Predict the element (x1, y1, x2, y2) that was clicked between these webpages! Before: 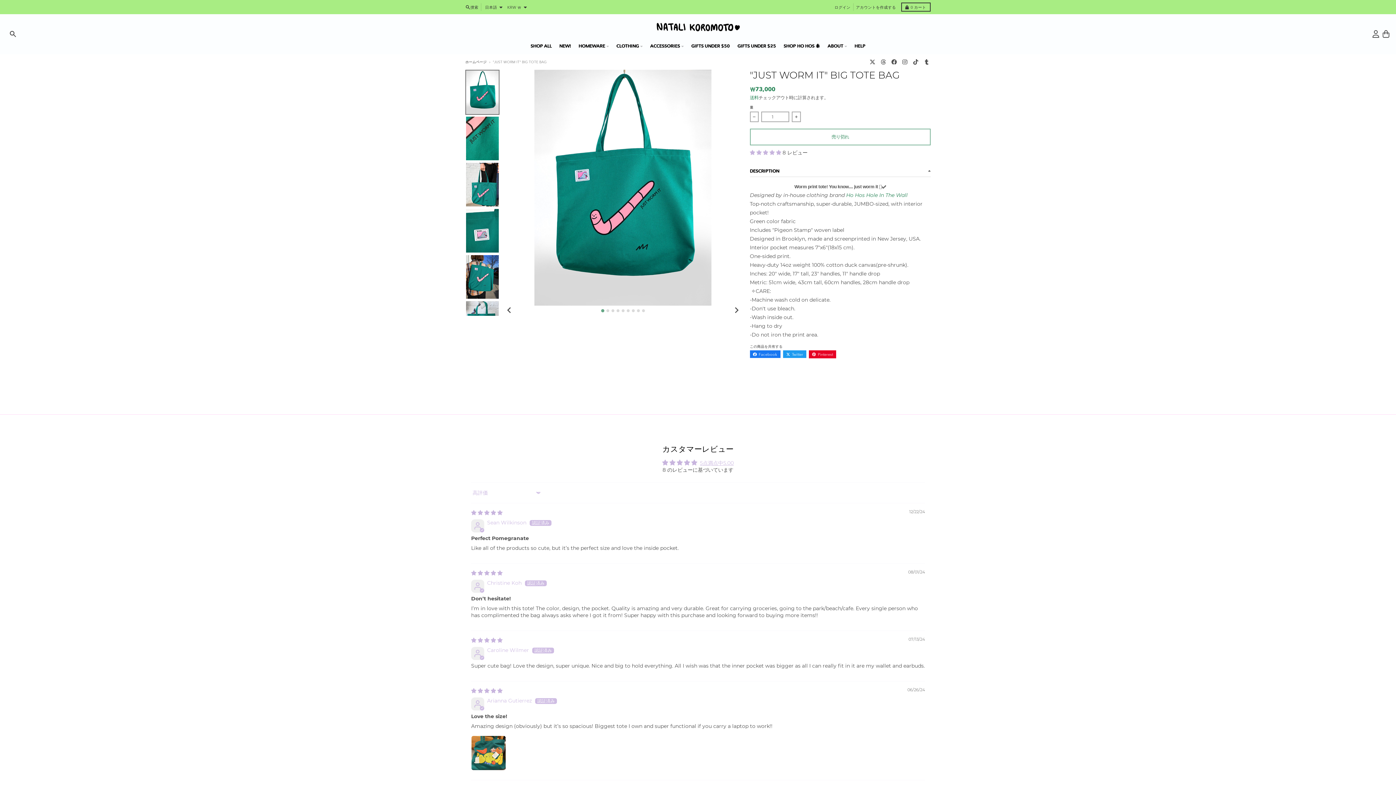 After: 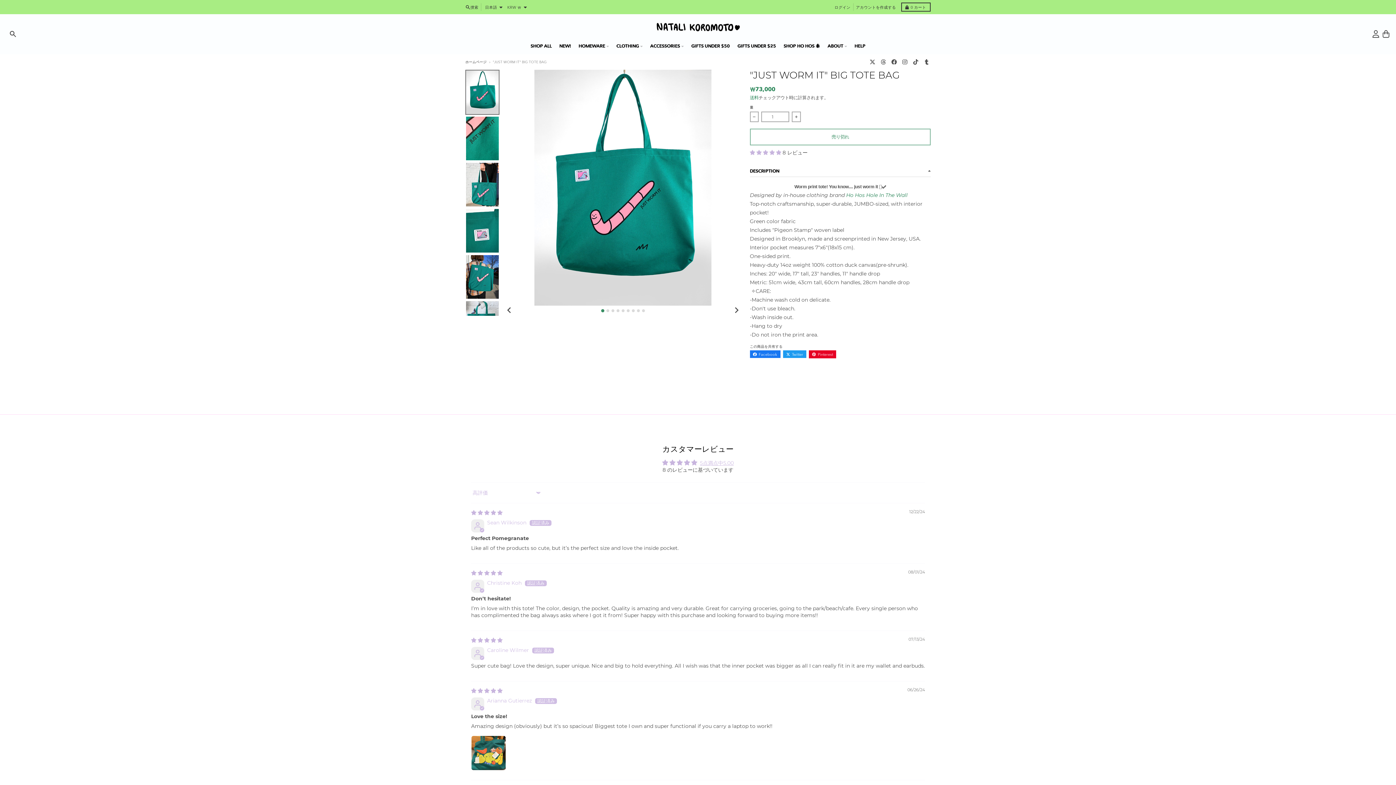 Action: label: Go to slide 1 bbox: (601, 309, 604, 312)